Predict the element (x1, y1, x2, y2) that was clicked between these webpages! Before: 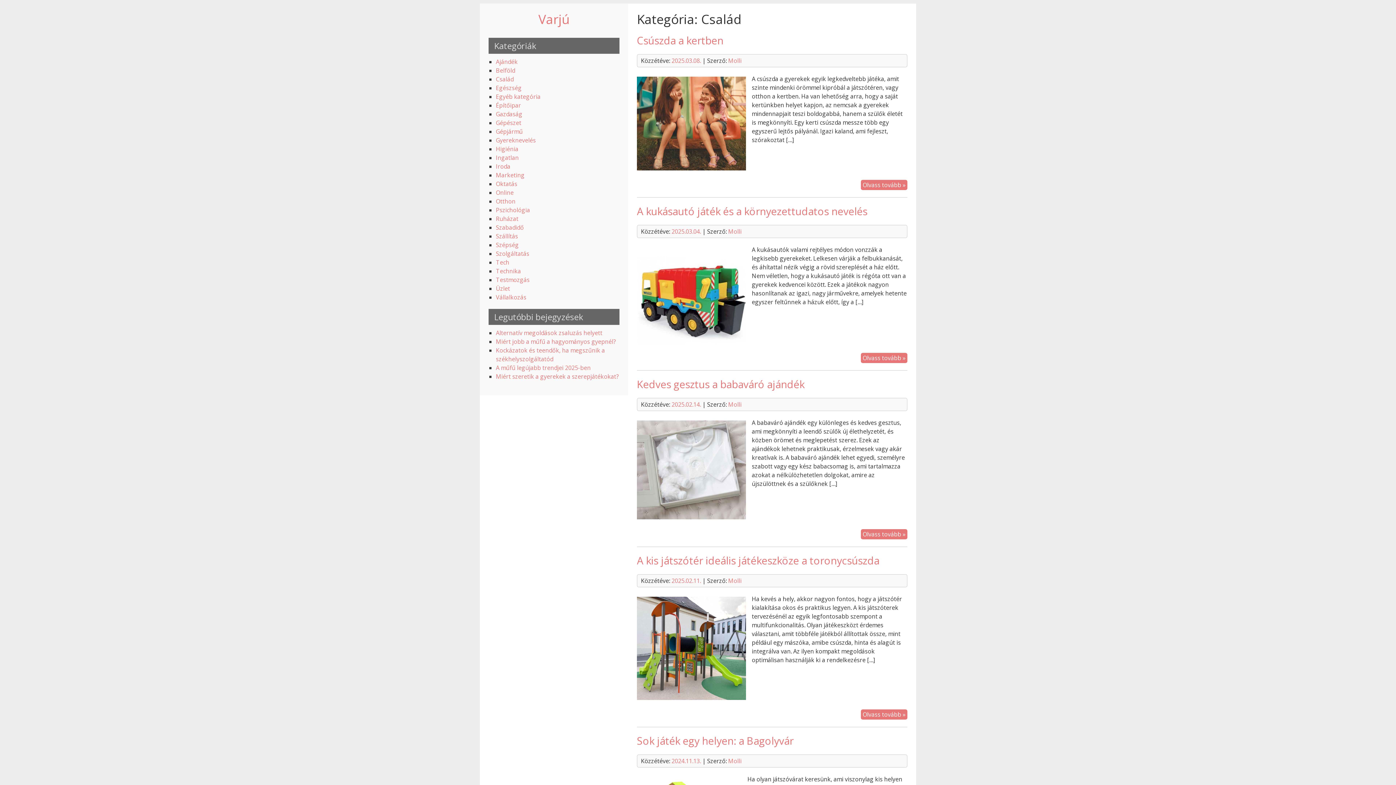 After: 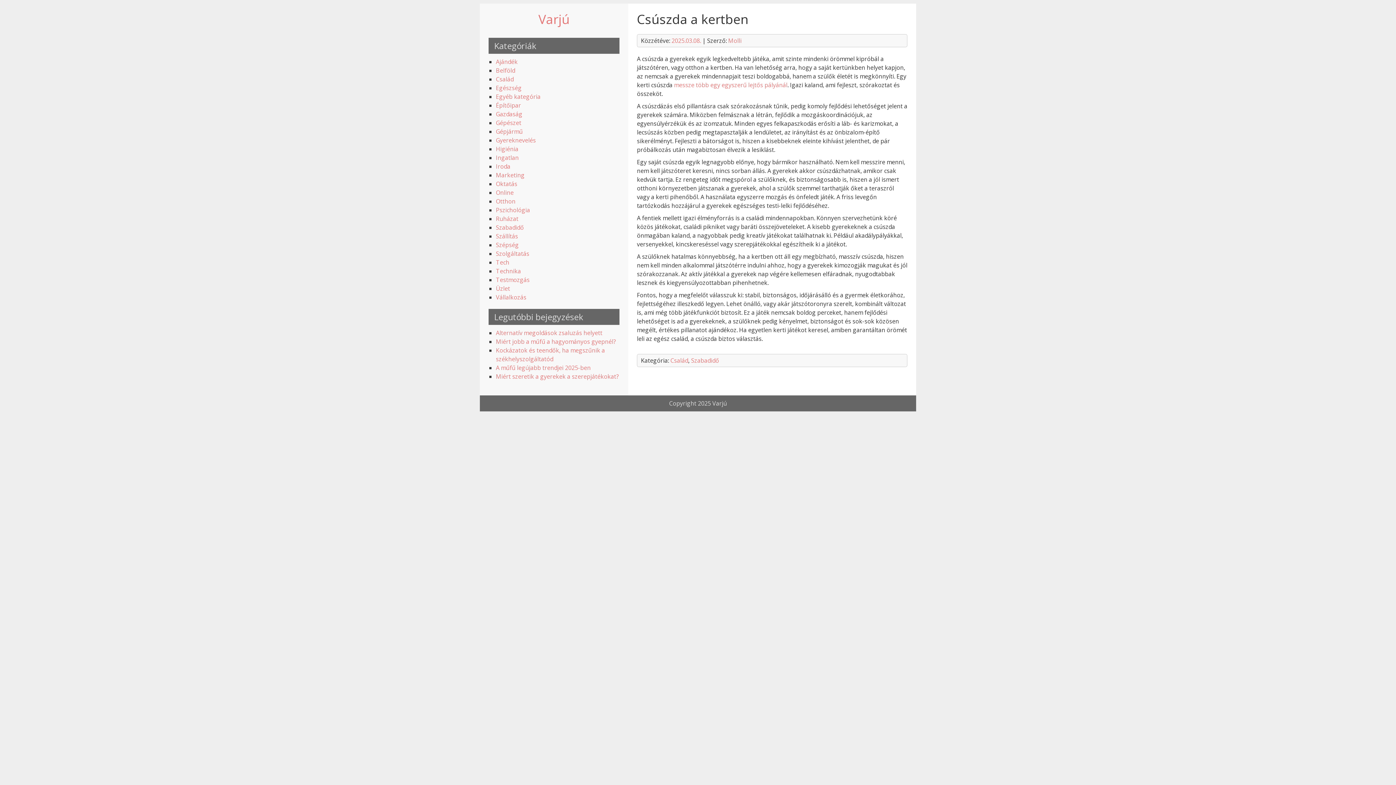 Action: bbox: (861, 180, 907, 190) label: Olvass tovább »